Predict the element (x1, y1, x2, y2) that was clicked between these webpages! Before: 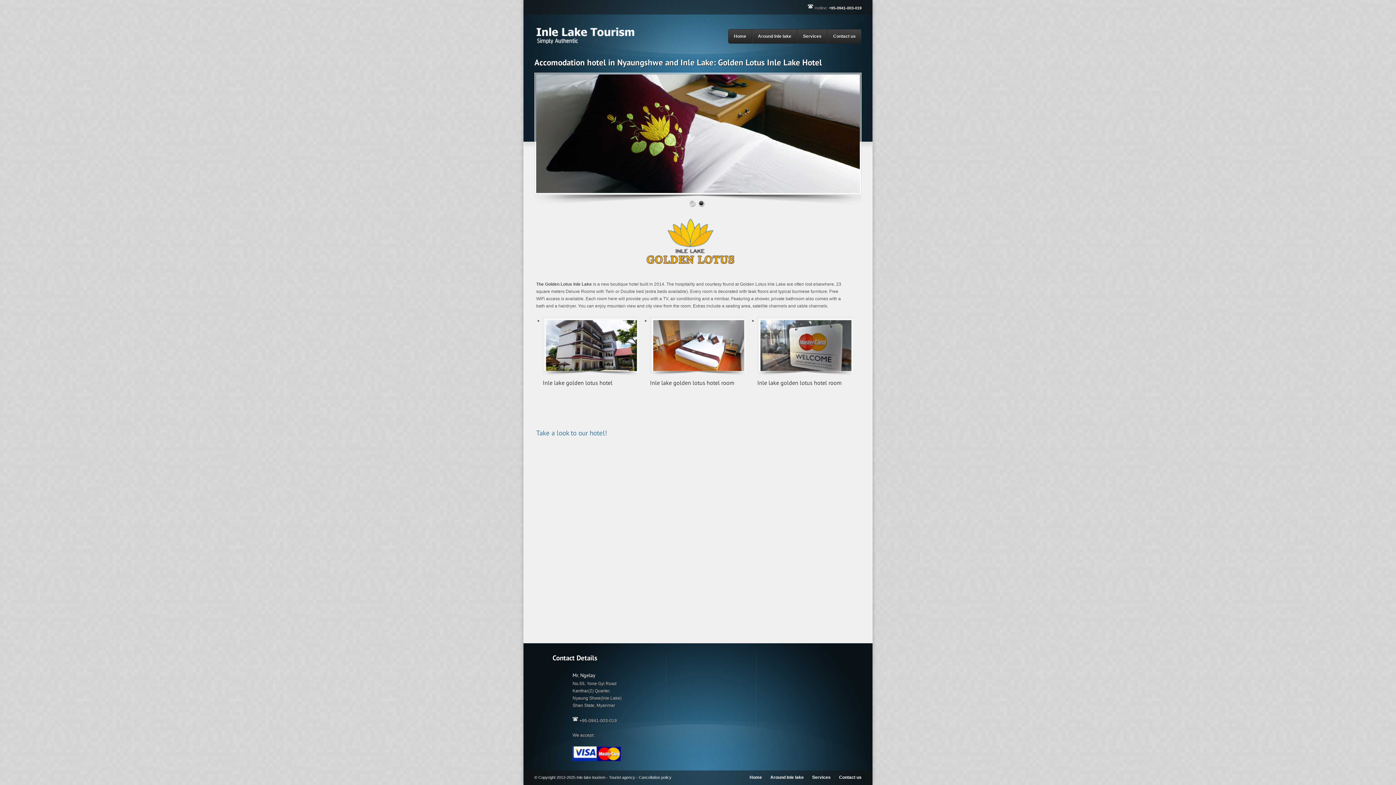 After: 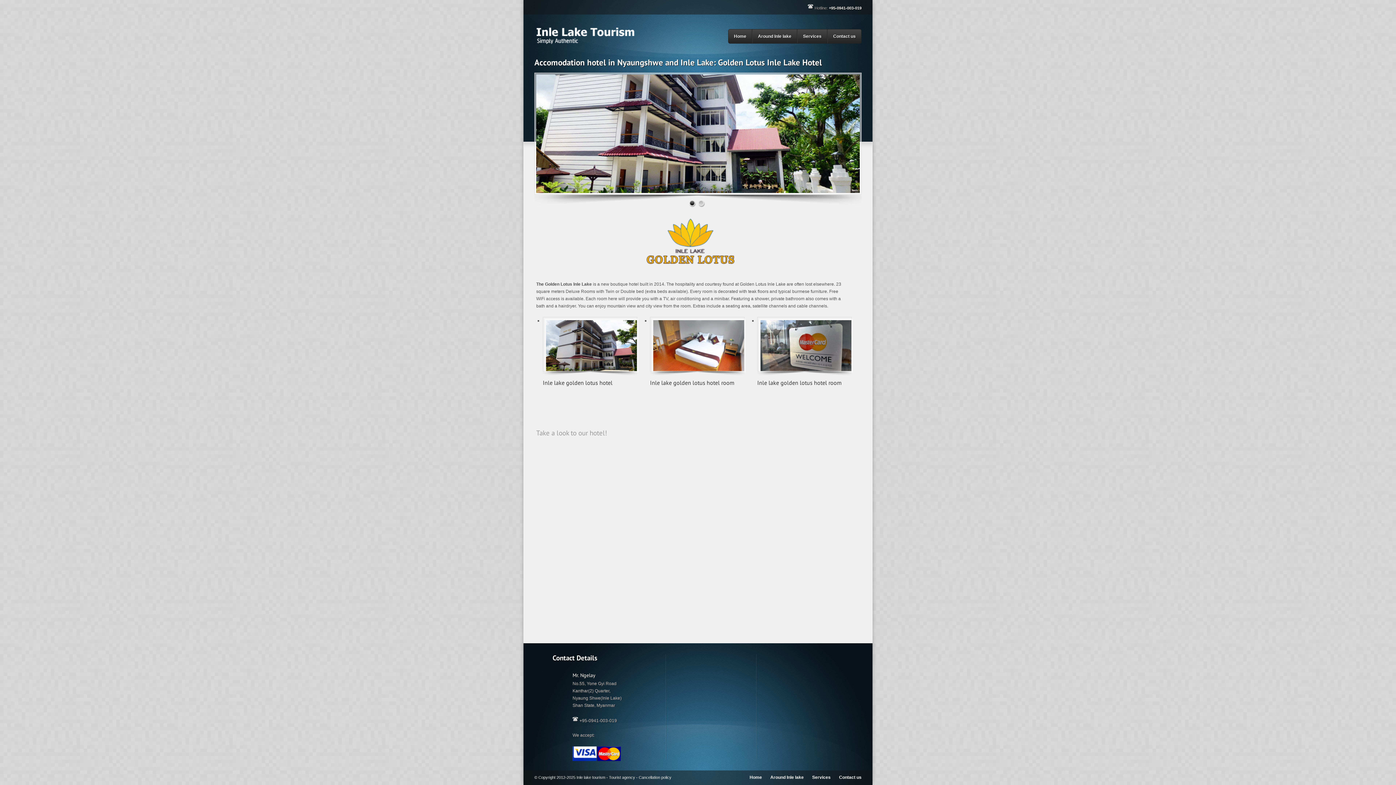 Action: bbox: (536, 428, 607, 437) label: Take a look to our hotel!